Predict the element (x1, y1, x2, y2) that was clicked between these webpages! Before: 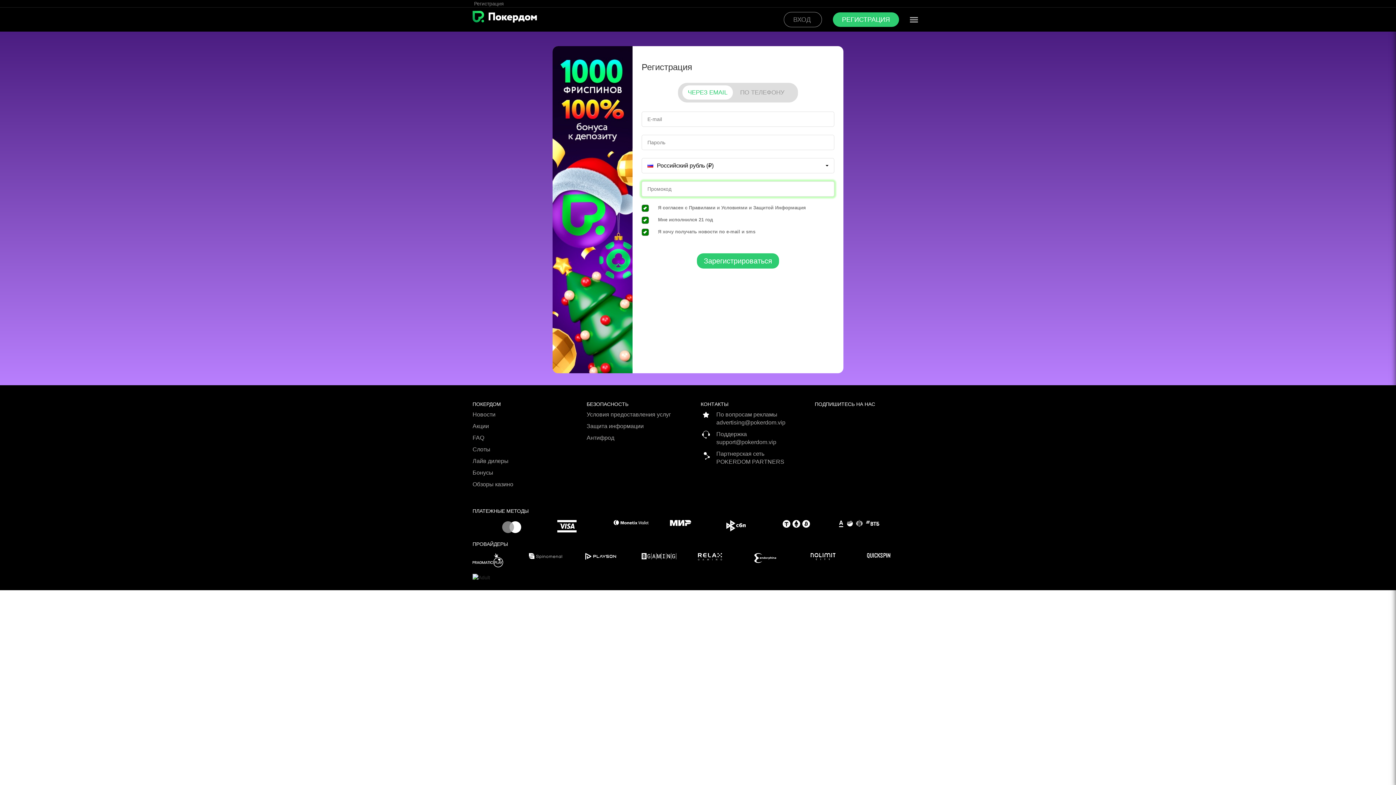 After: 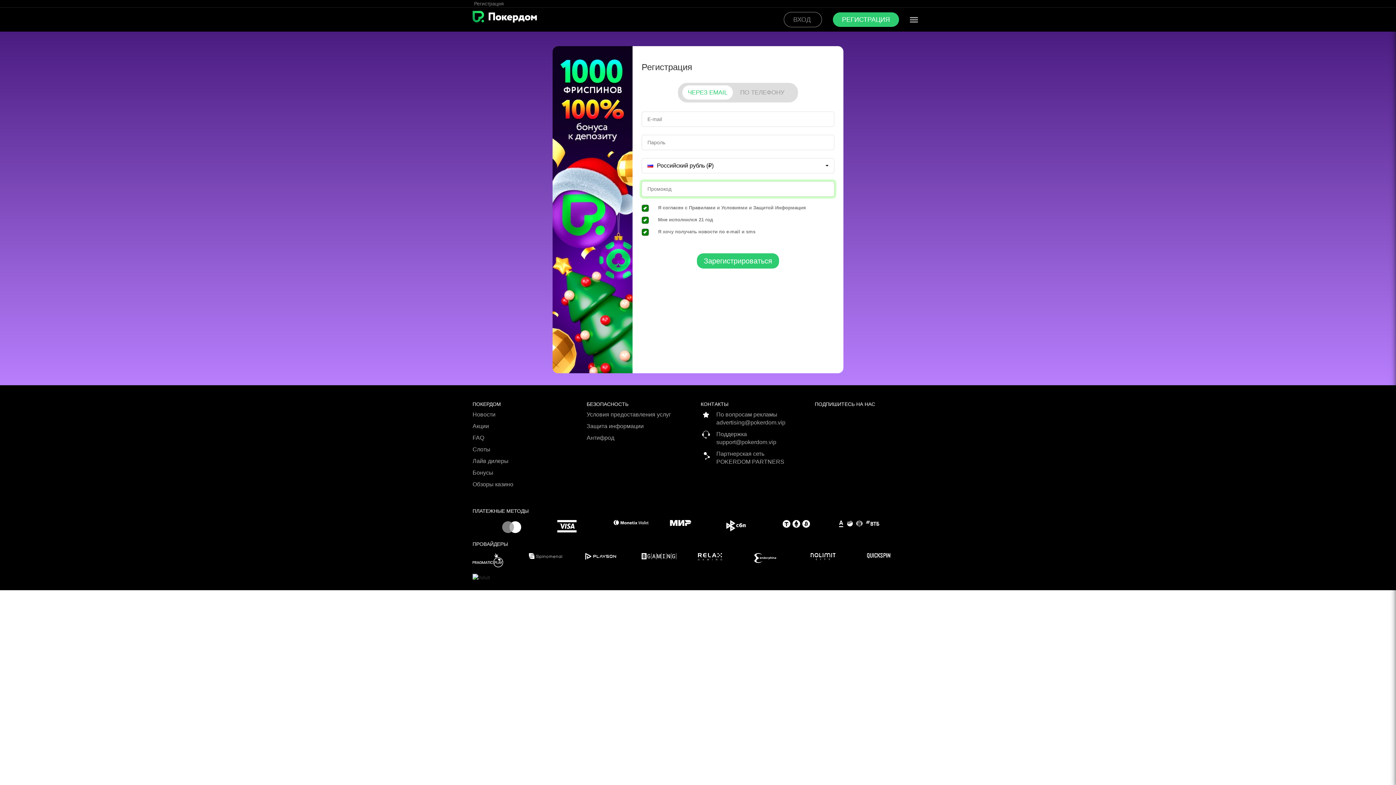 Action: label: Обзоры казино bbox: (472, 480, 581, 492)